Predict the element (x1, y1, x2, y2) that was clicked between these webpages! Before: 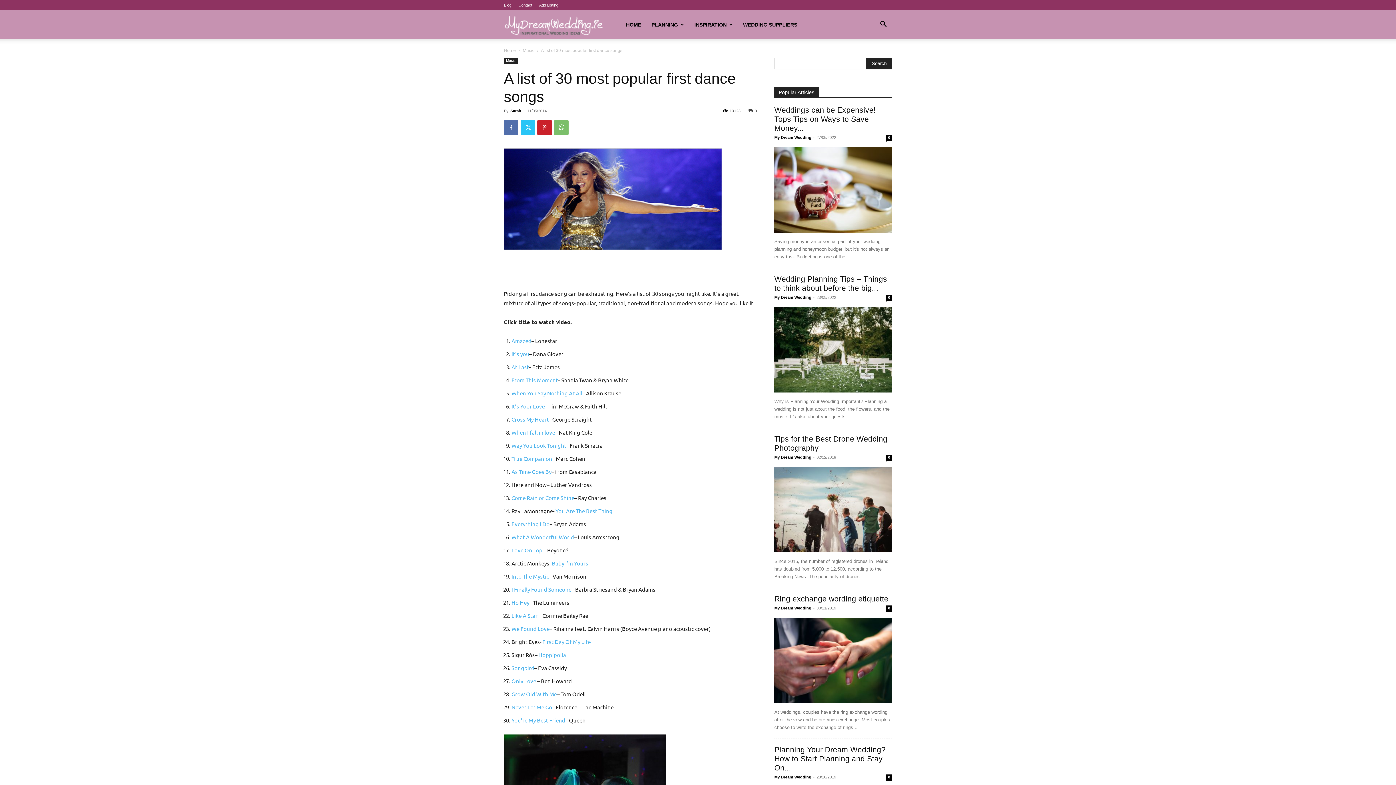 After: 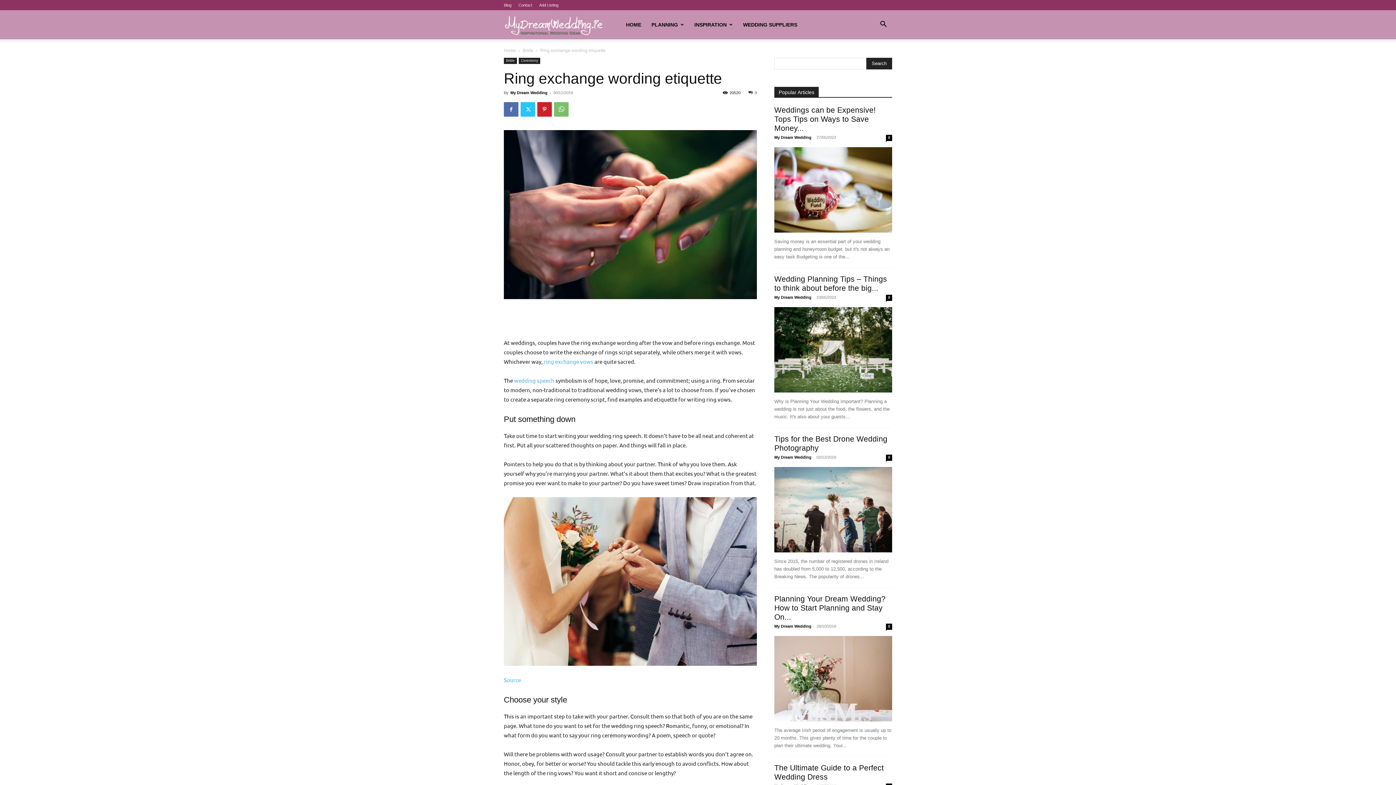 Action: bbox: (774, 618, 892, 703)